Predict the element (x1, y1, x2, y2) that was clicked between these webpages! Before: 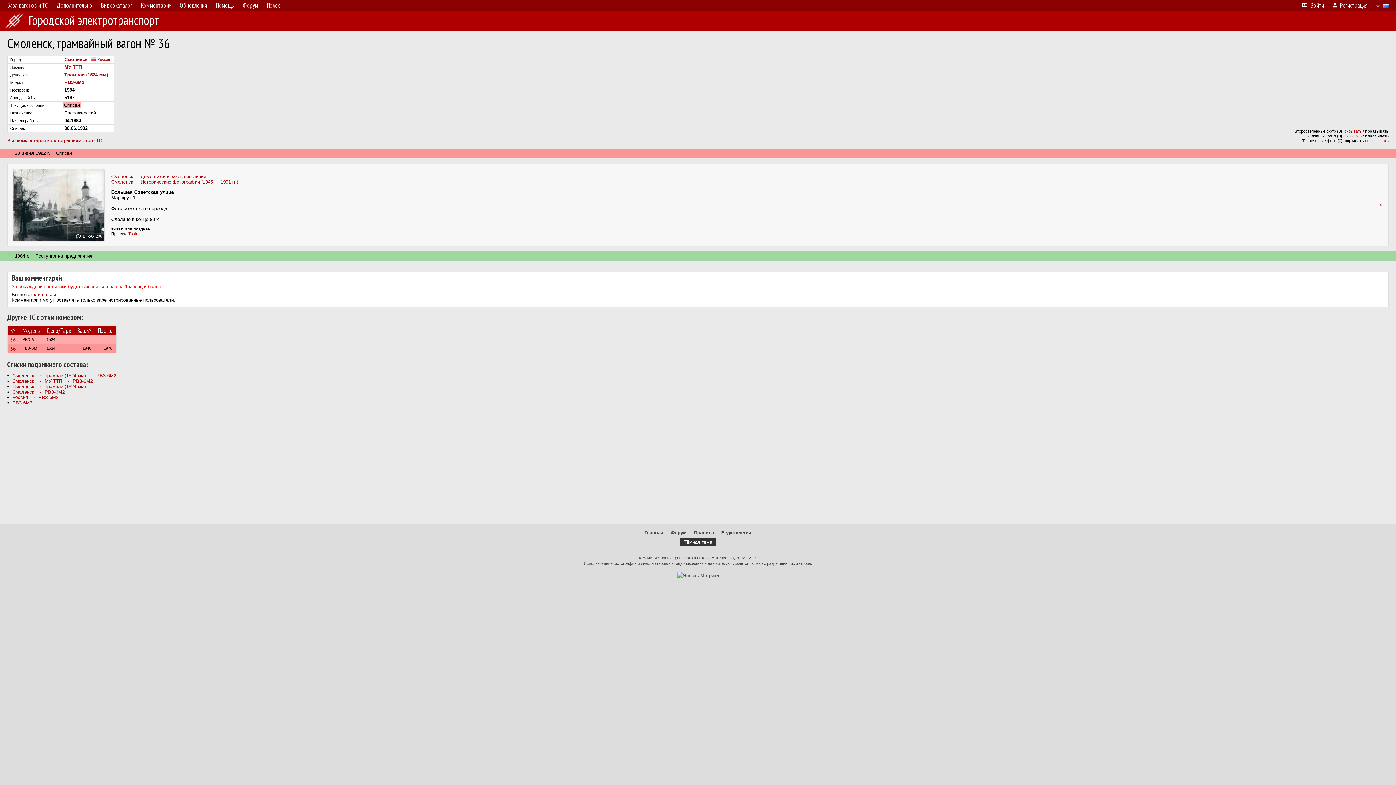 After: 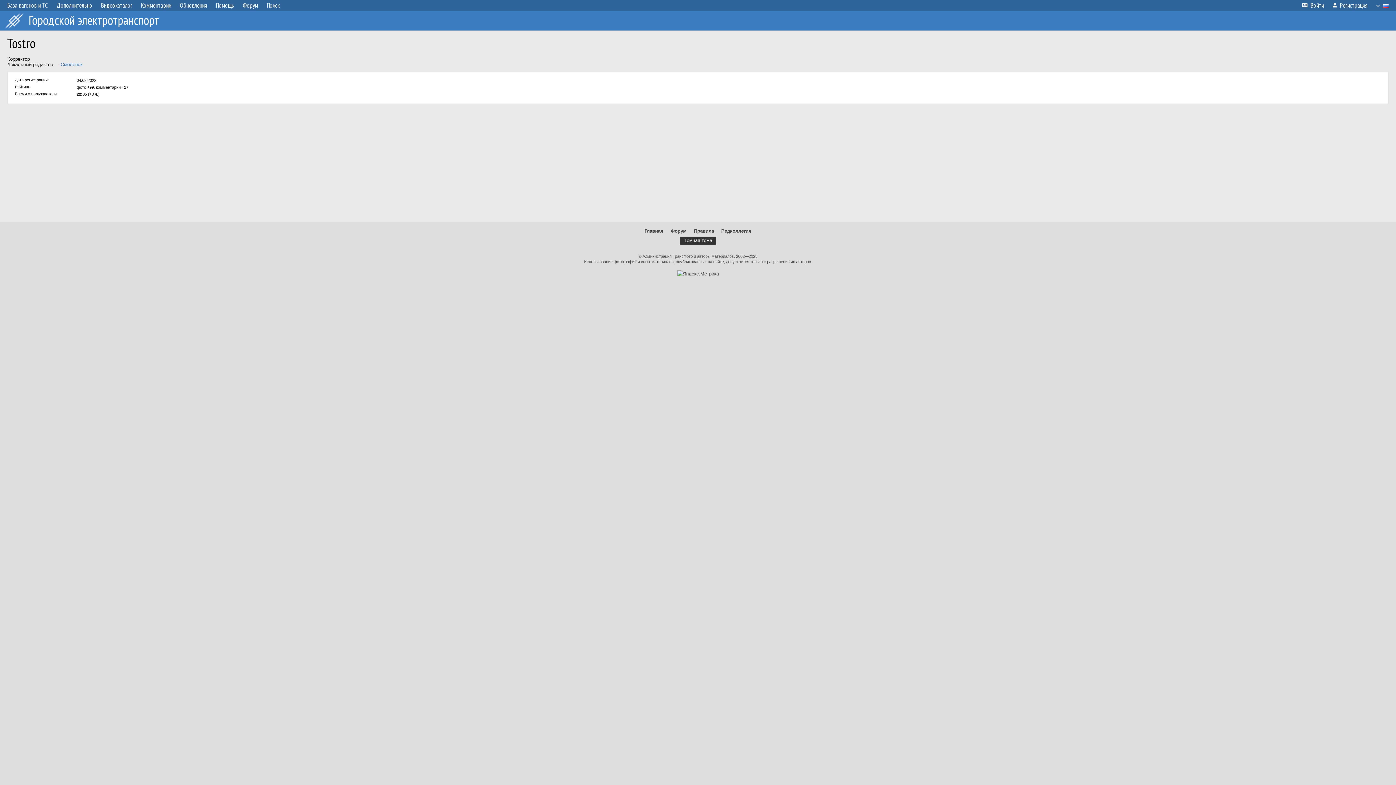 Action: label: Tostro bbox: (128, 231, 139, 236)